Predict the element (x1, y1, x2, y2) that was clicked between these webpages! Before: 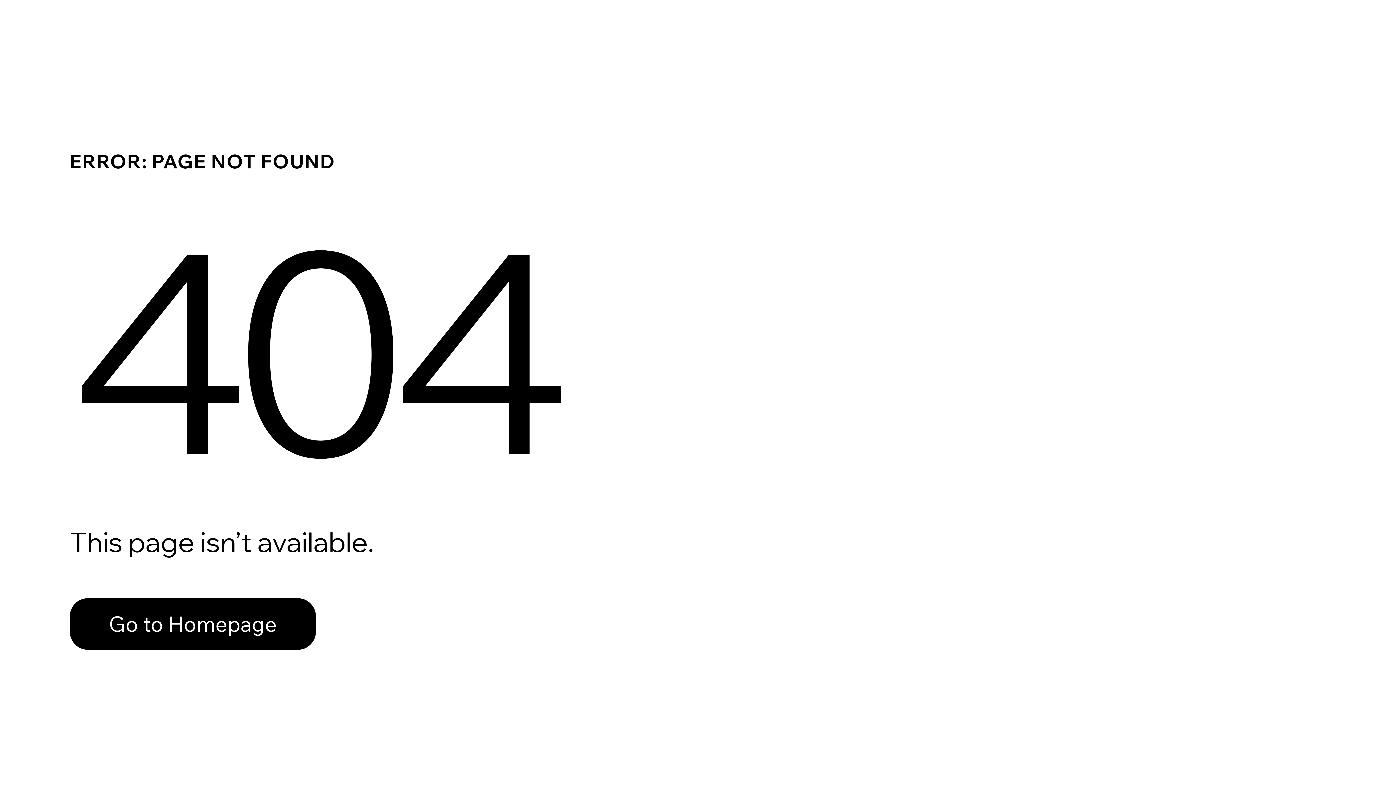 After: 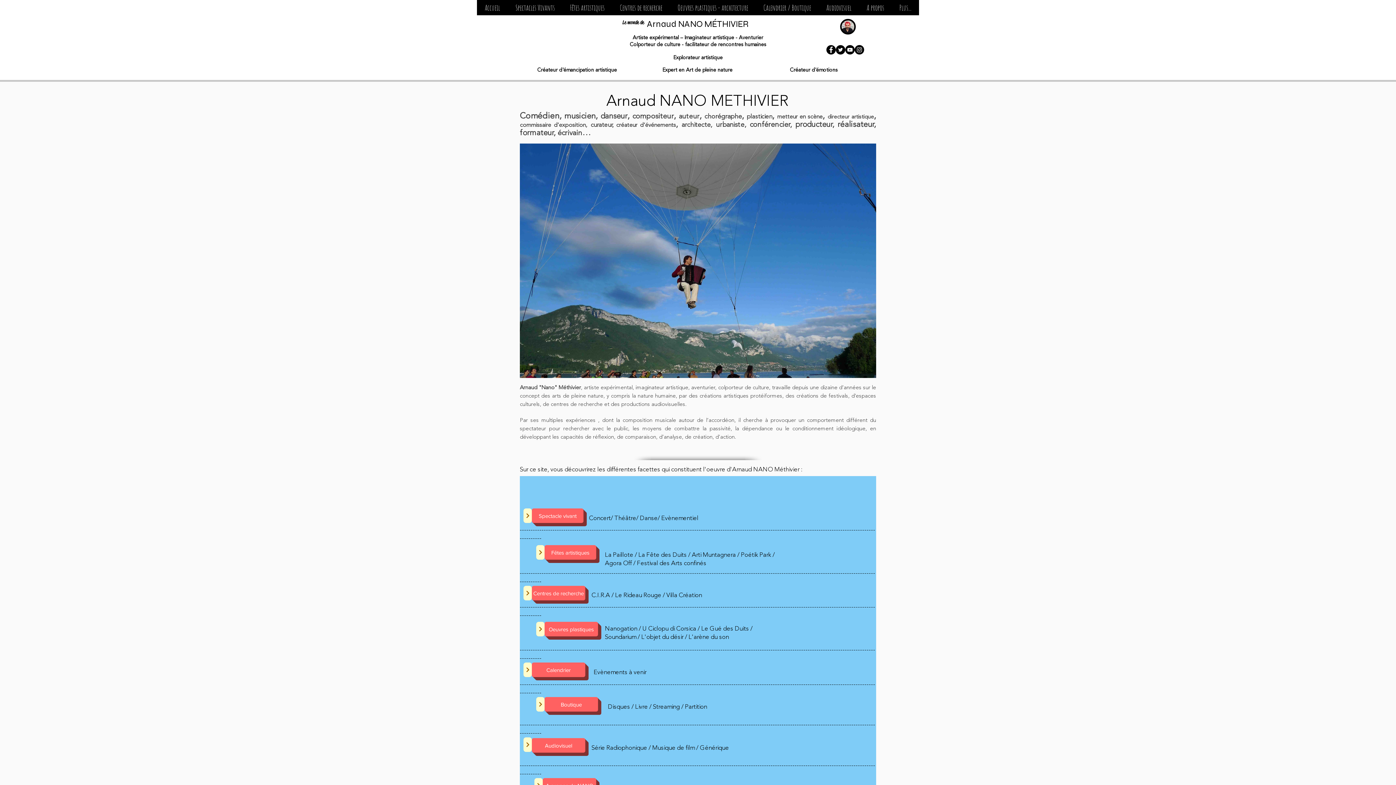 Action: label: Go to Homepage bbox: (69, 582, 768, 659)